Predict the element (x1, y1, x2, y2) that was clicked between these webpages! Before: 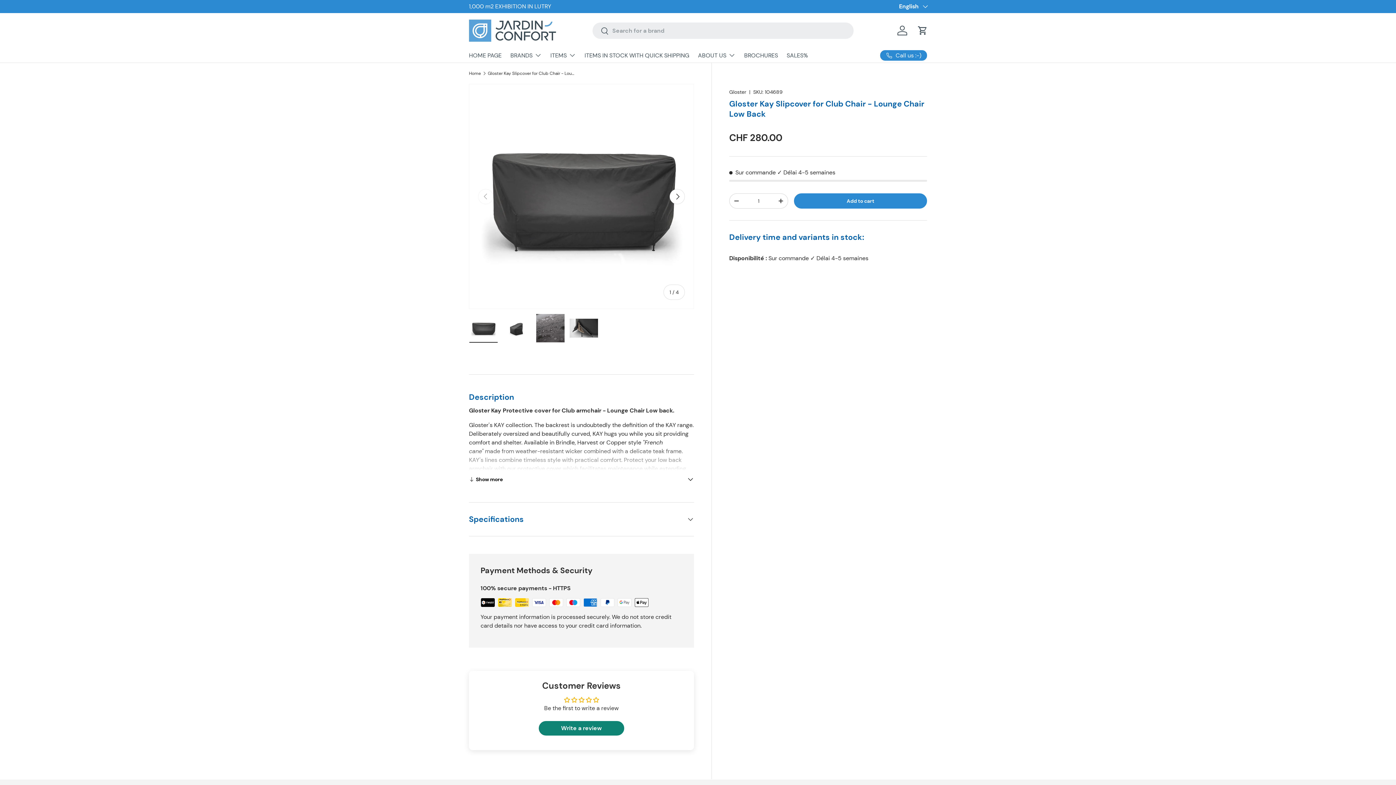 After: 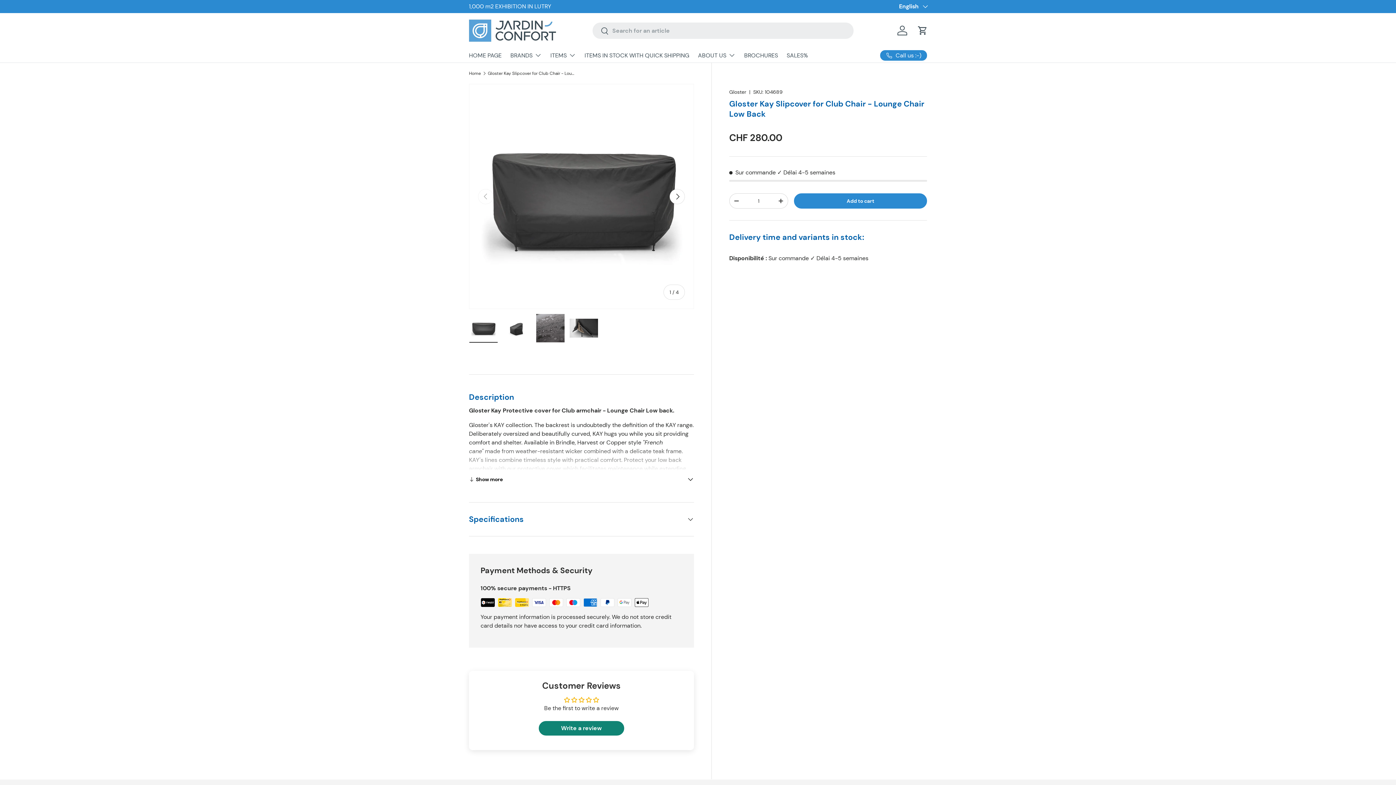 Action: bbox: (469, 313, 498, 343) label: Load image 1 in gallery view